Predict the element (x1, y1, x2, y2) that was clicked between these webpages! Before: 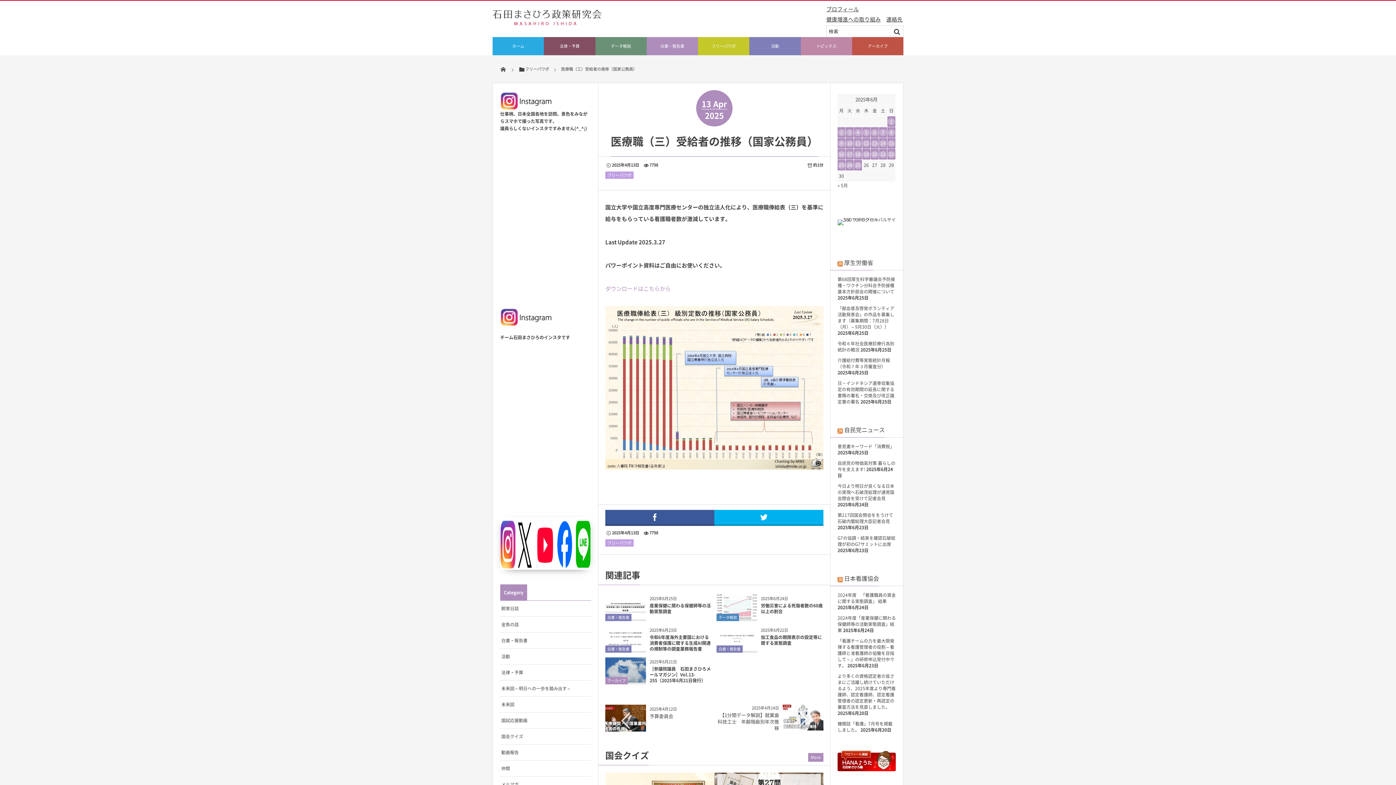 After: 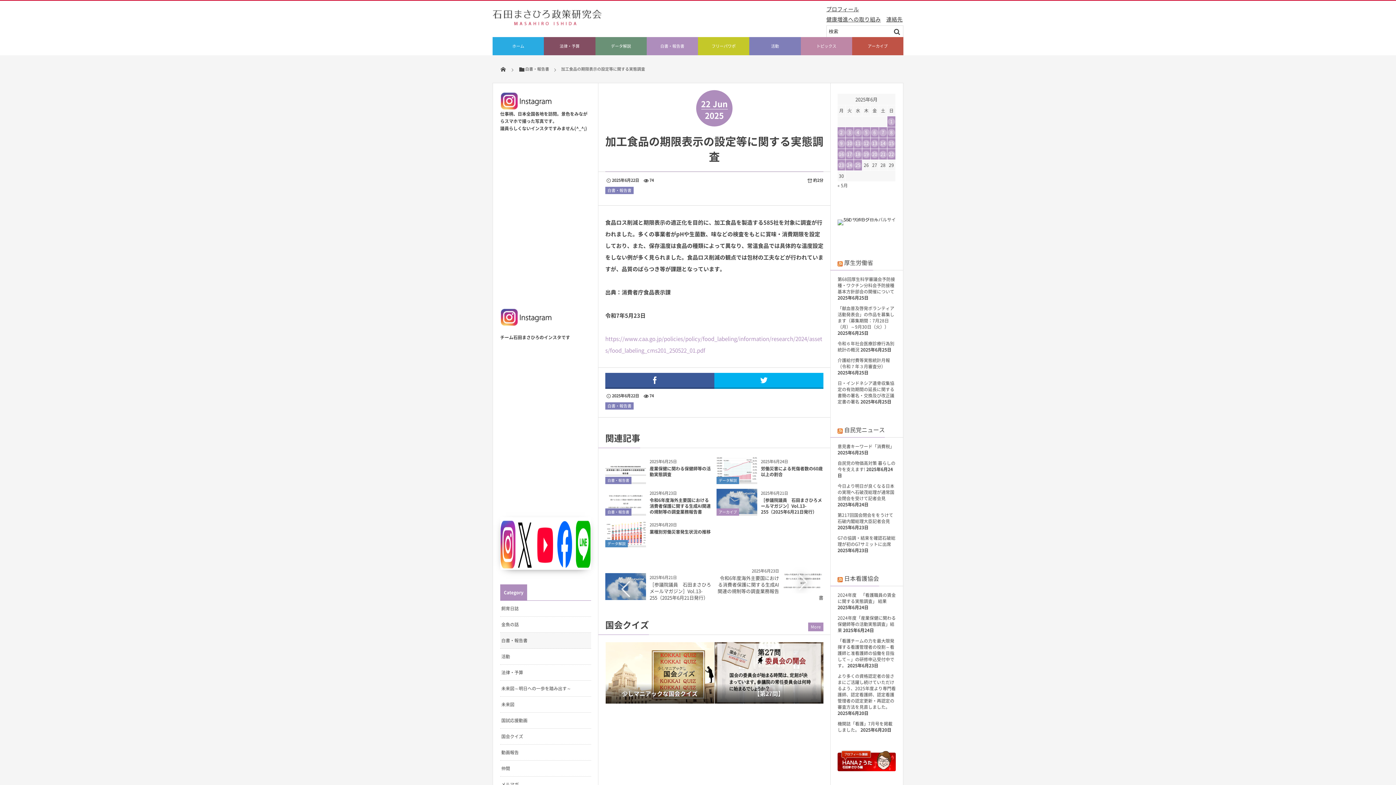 Action: bbox: (761, 634, 822, 646) label: 加工食品の期限表示の設定等に関する実態調査